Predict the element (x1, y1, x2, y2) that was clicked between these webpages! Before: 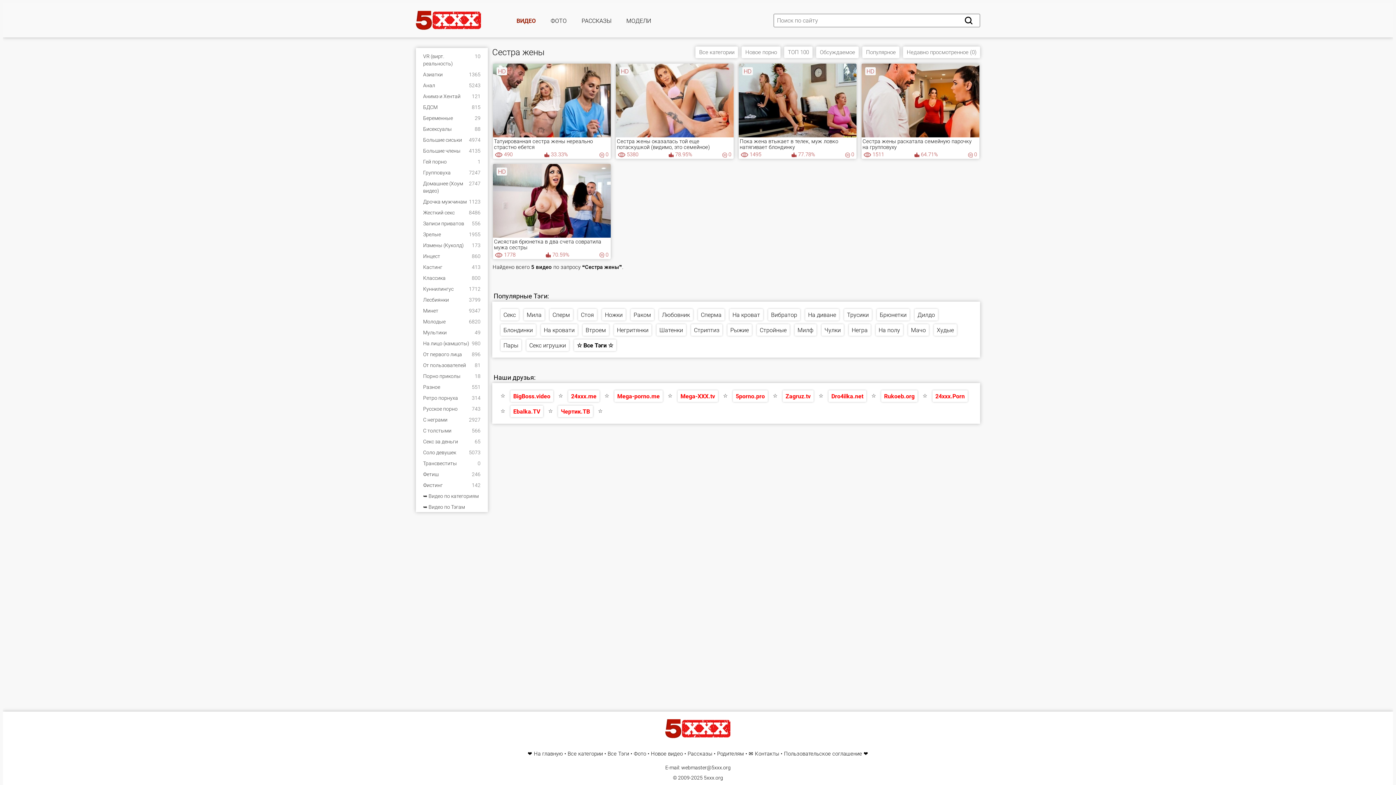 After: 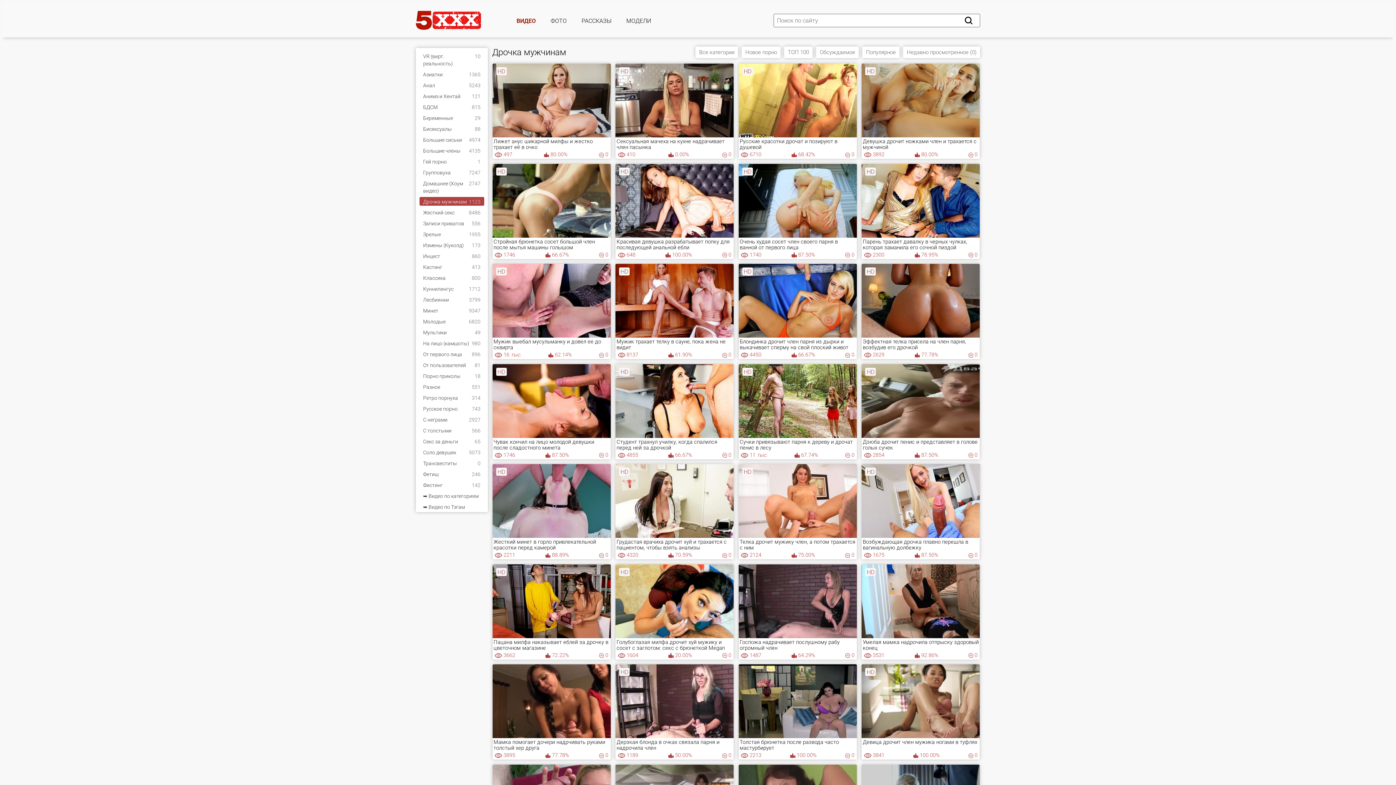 Action: bbox: (419, 197, 484, 205) label: Дрочка мужчинам
1123